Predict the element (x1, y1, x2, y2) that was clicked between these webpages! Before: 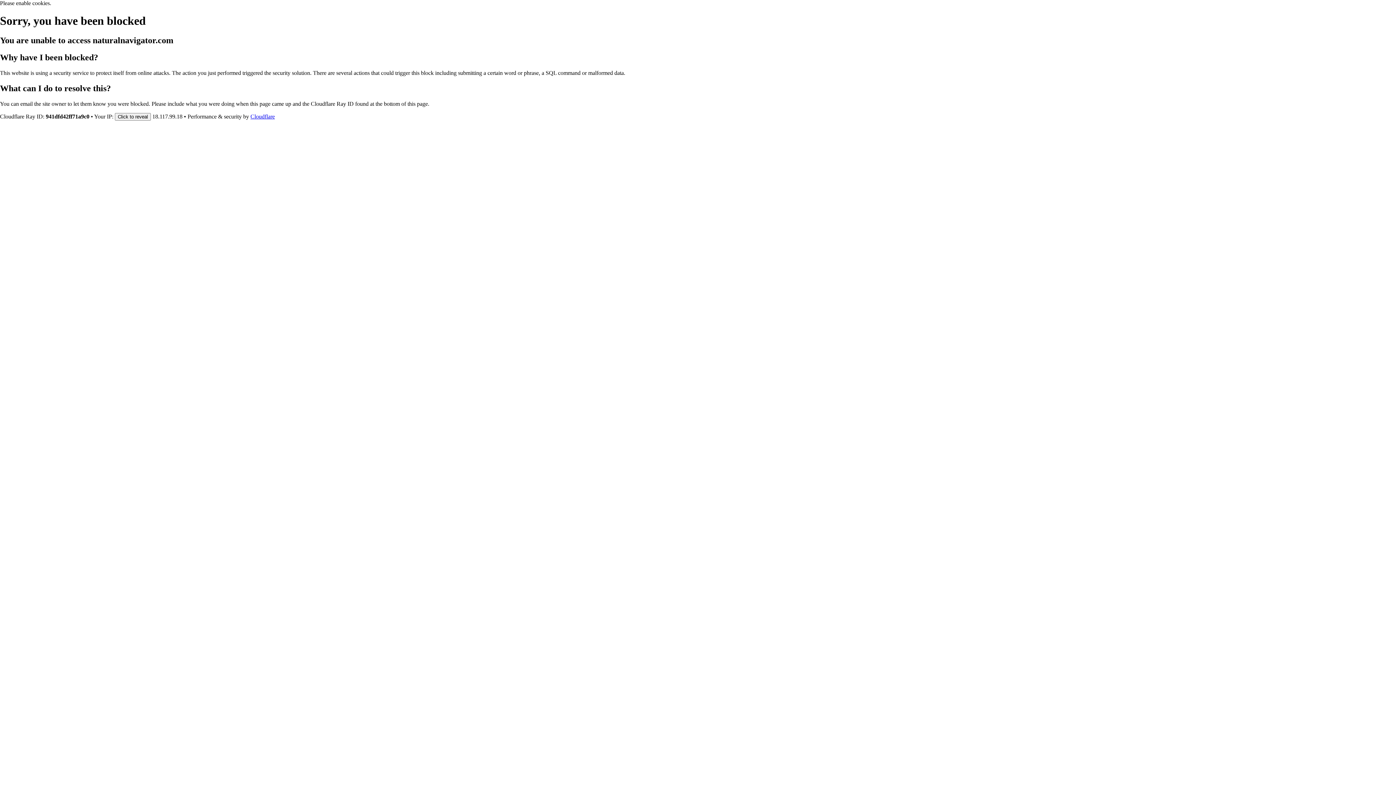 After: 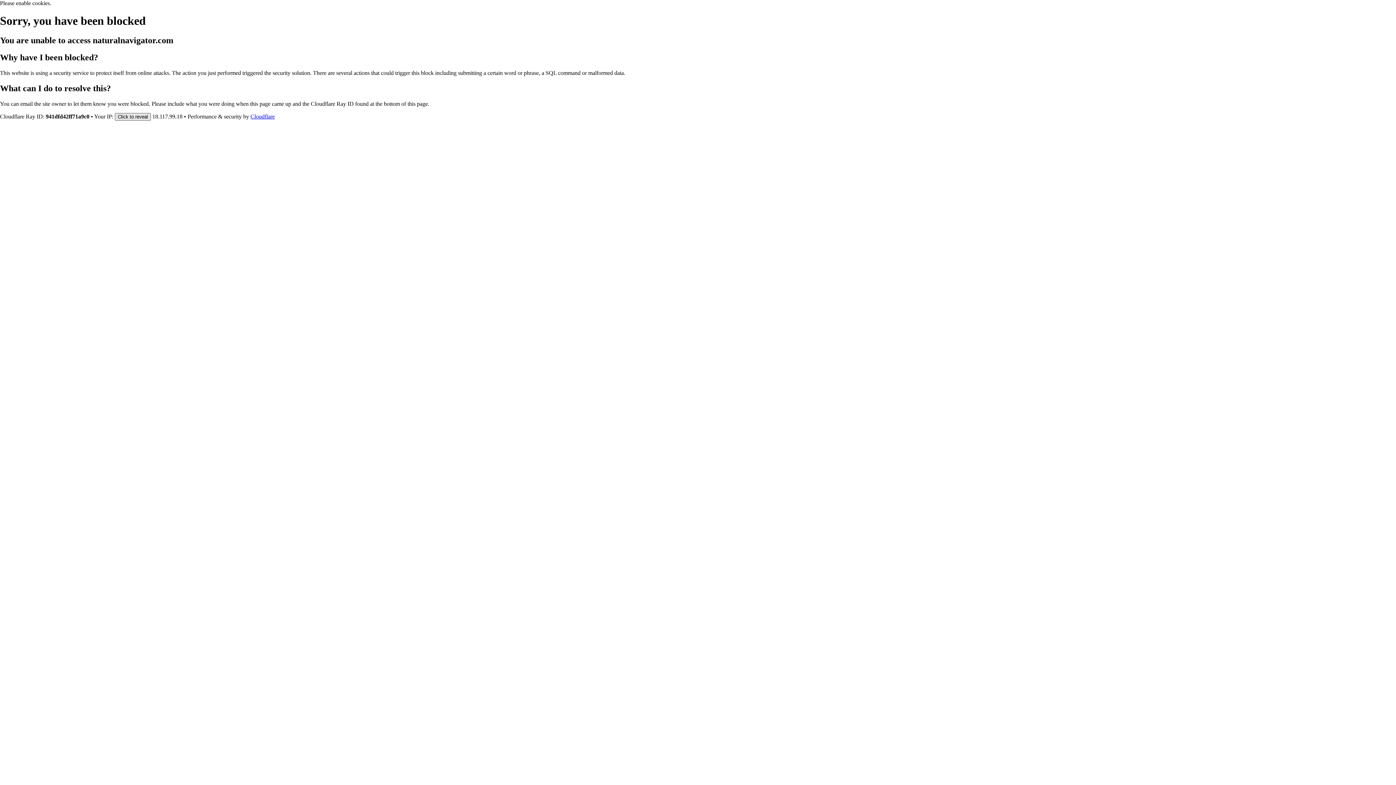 Action: bbox: (114, 112, 150, 120) label: Click to reveal